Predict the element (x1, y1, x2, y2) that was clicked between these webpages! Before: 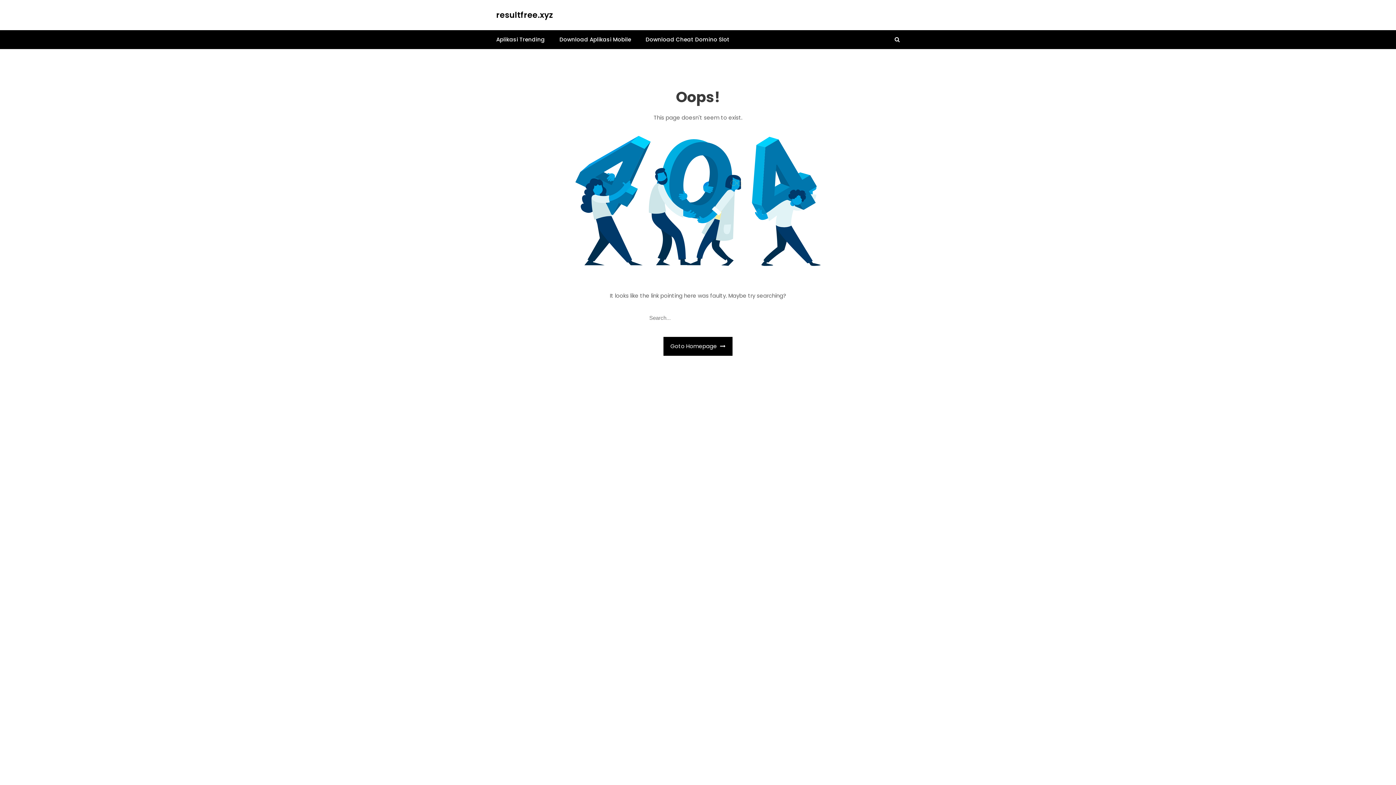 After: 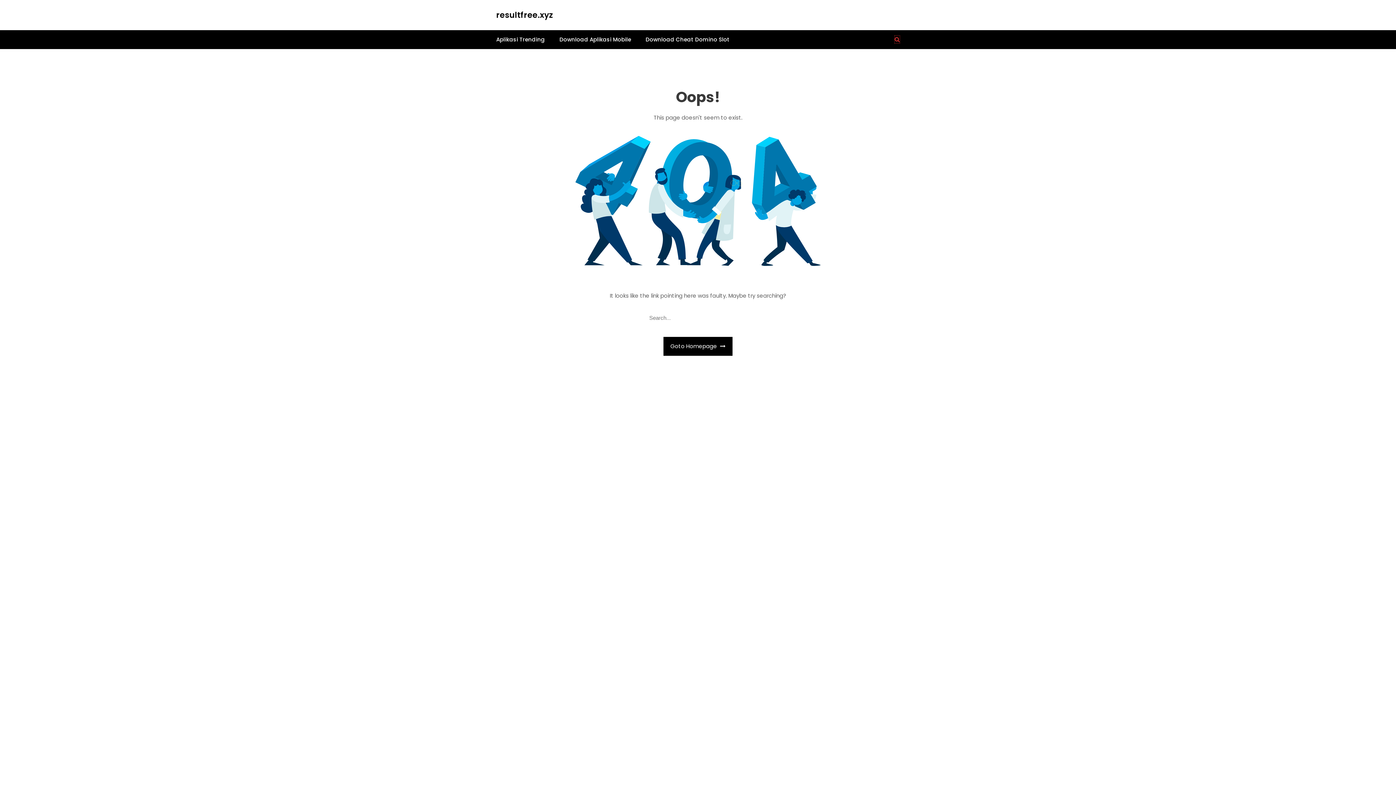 Action: bbox: (894, 35, 900, 43)